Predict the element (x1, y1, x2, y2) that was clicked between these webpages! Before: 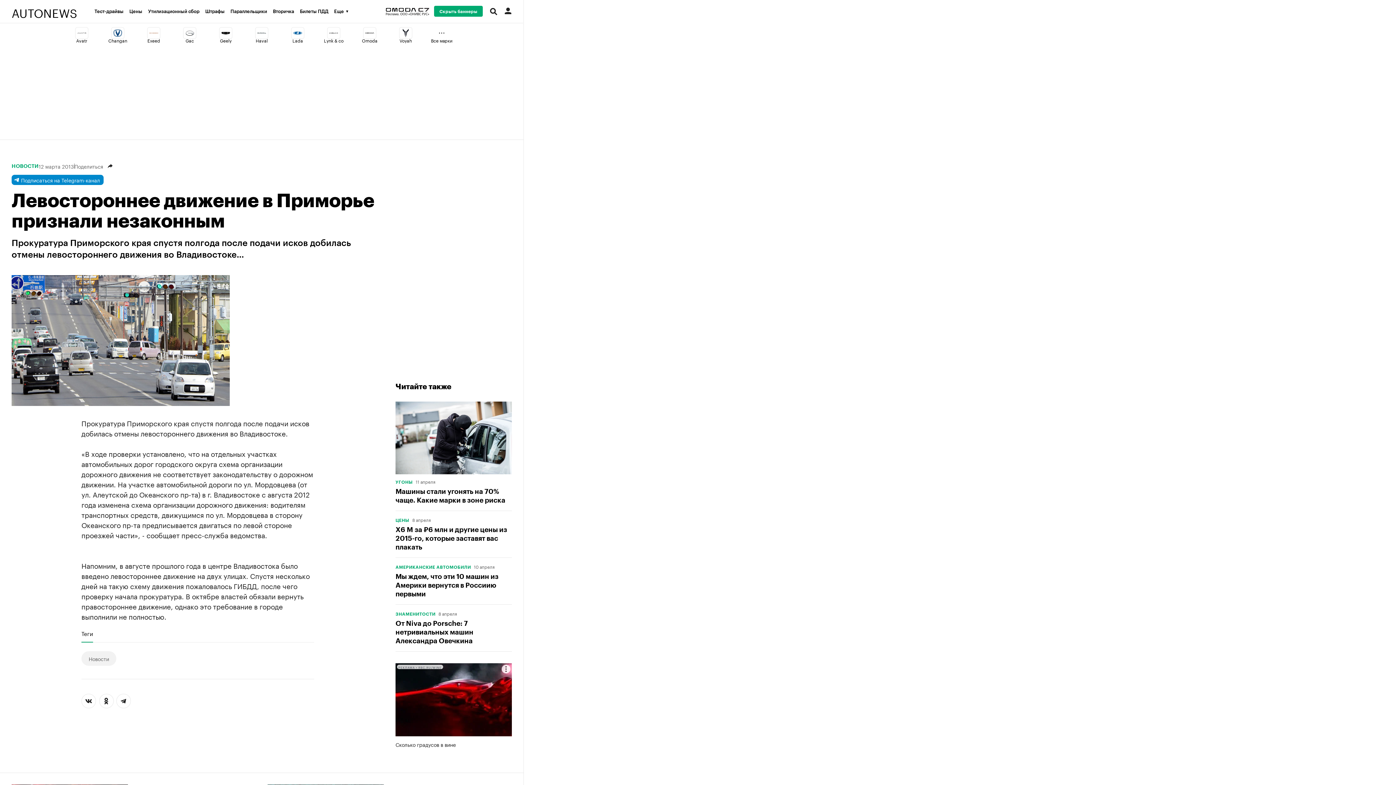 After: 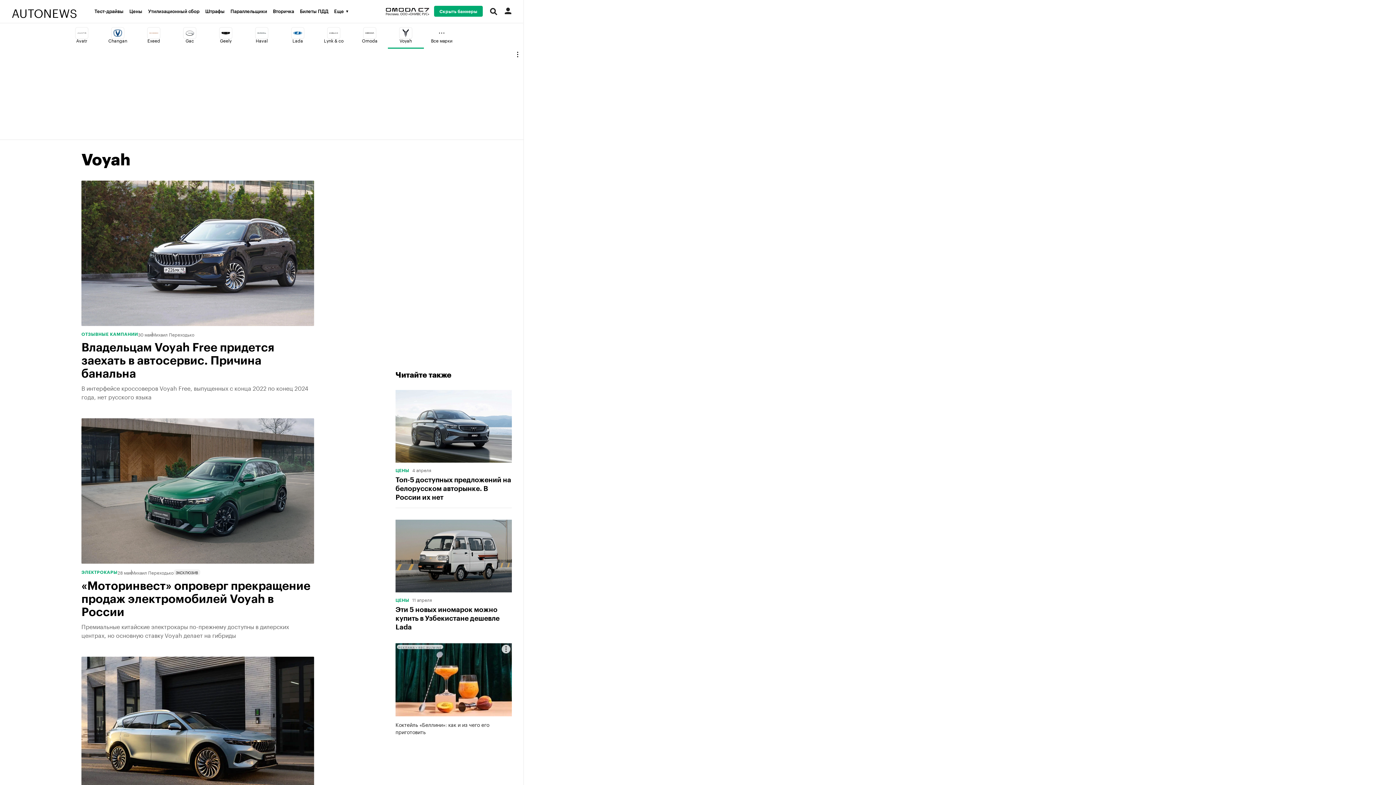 Action: label: Voyah bbox: (387, 23, 423, 48)